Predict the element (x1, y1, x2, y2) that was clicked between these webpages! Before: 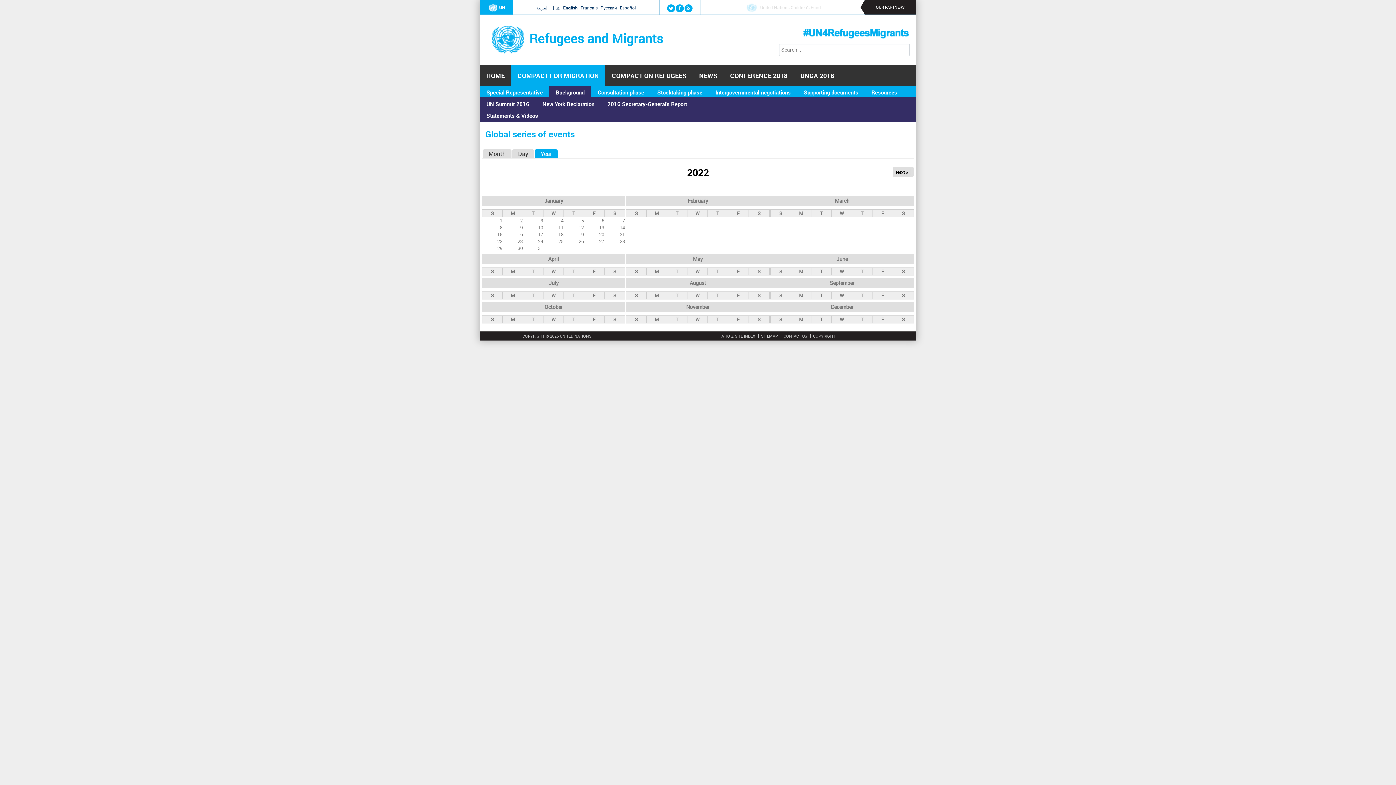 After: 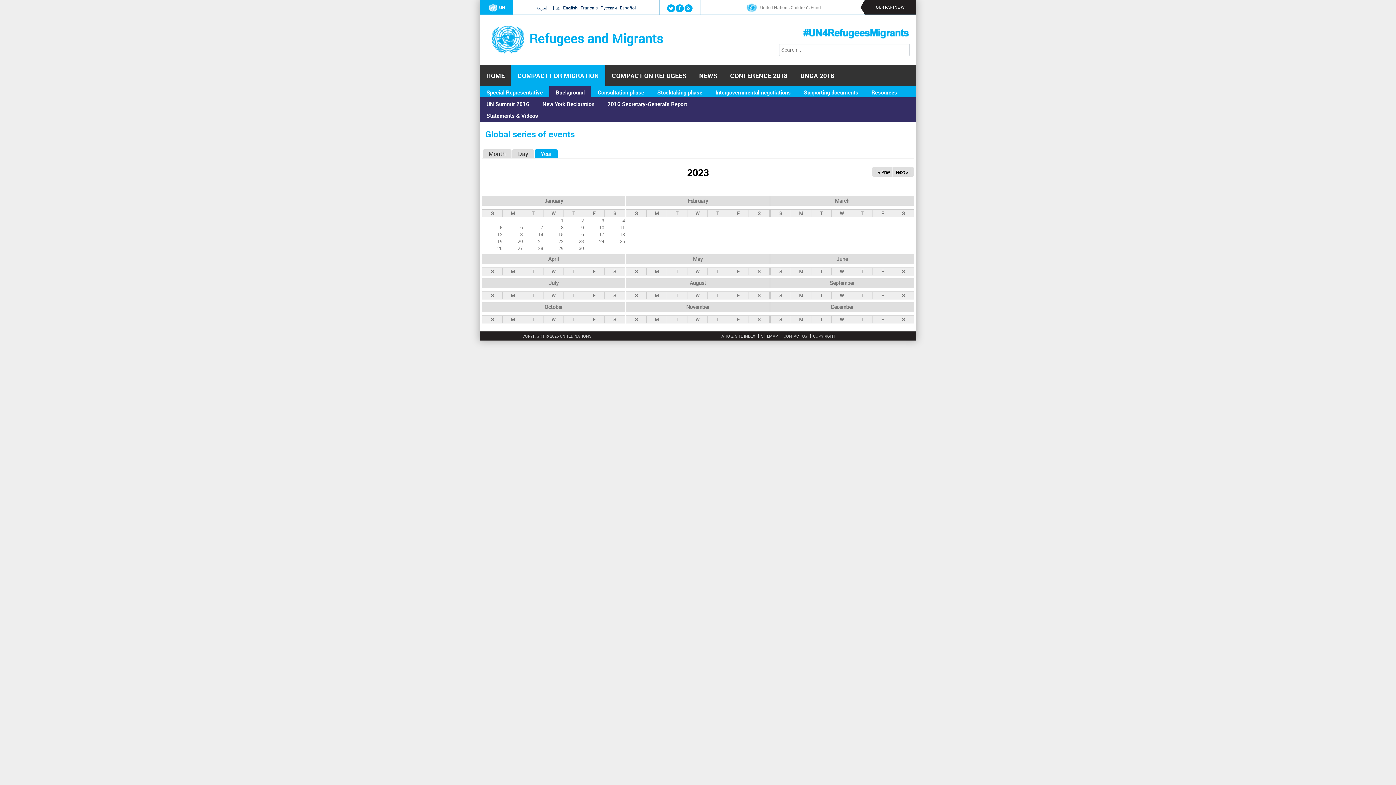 Action: bbox: (893, 167, 910, 176) label: Next »